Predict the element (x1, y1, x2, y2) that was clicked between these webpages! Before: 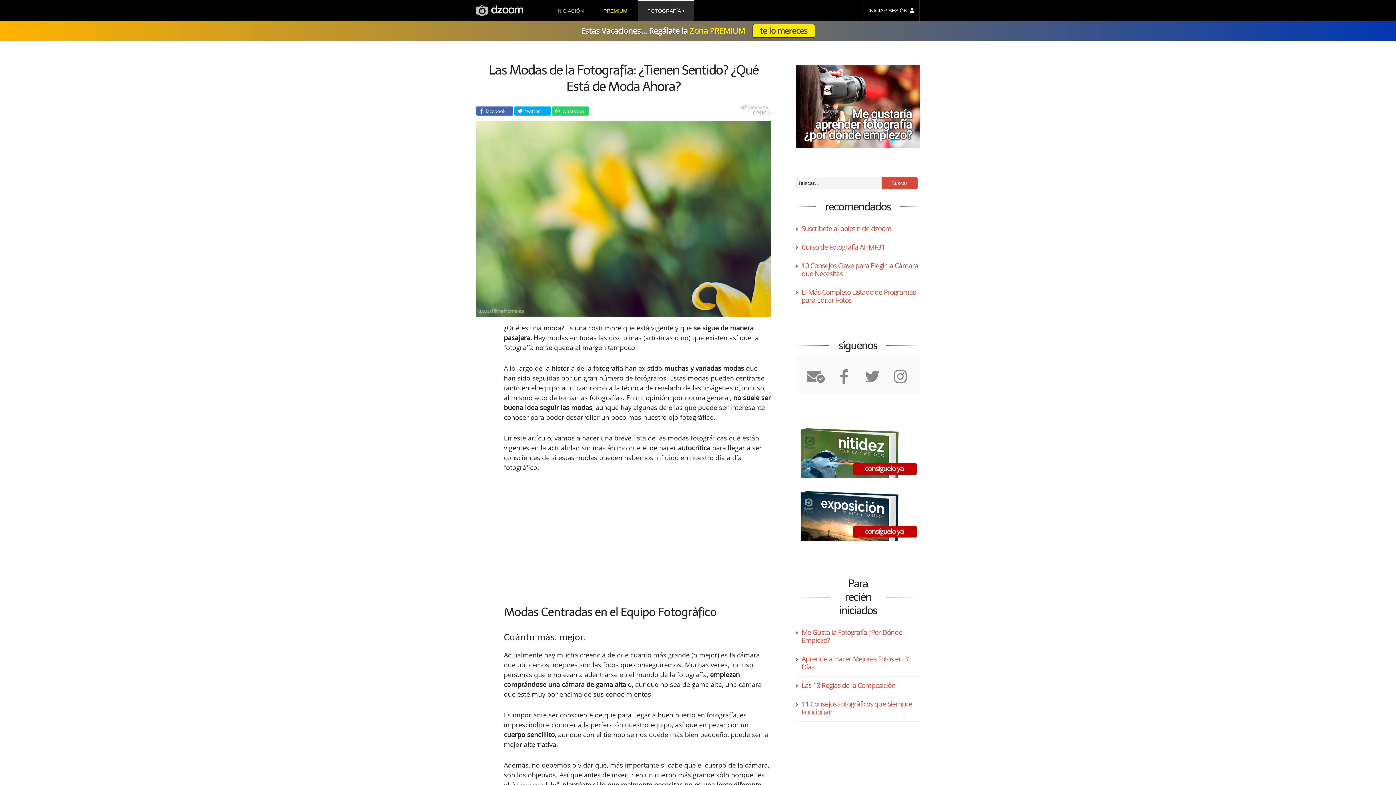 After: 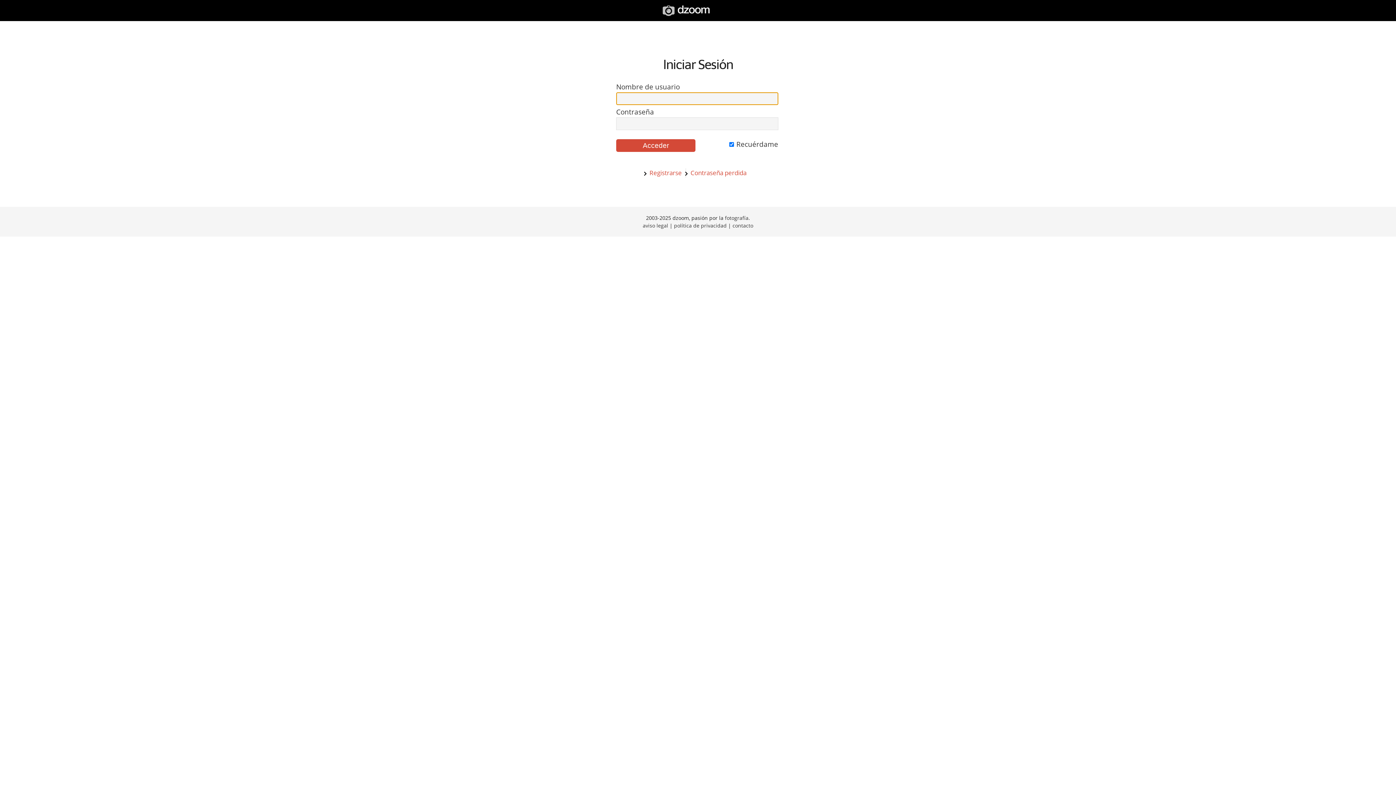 Action: bbox: (868, 7, 907, 13) label: INICIAR SESIÓN